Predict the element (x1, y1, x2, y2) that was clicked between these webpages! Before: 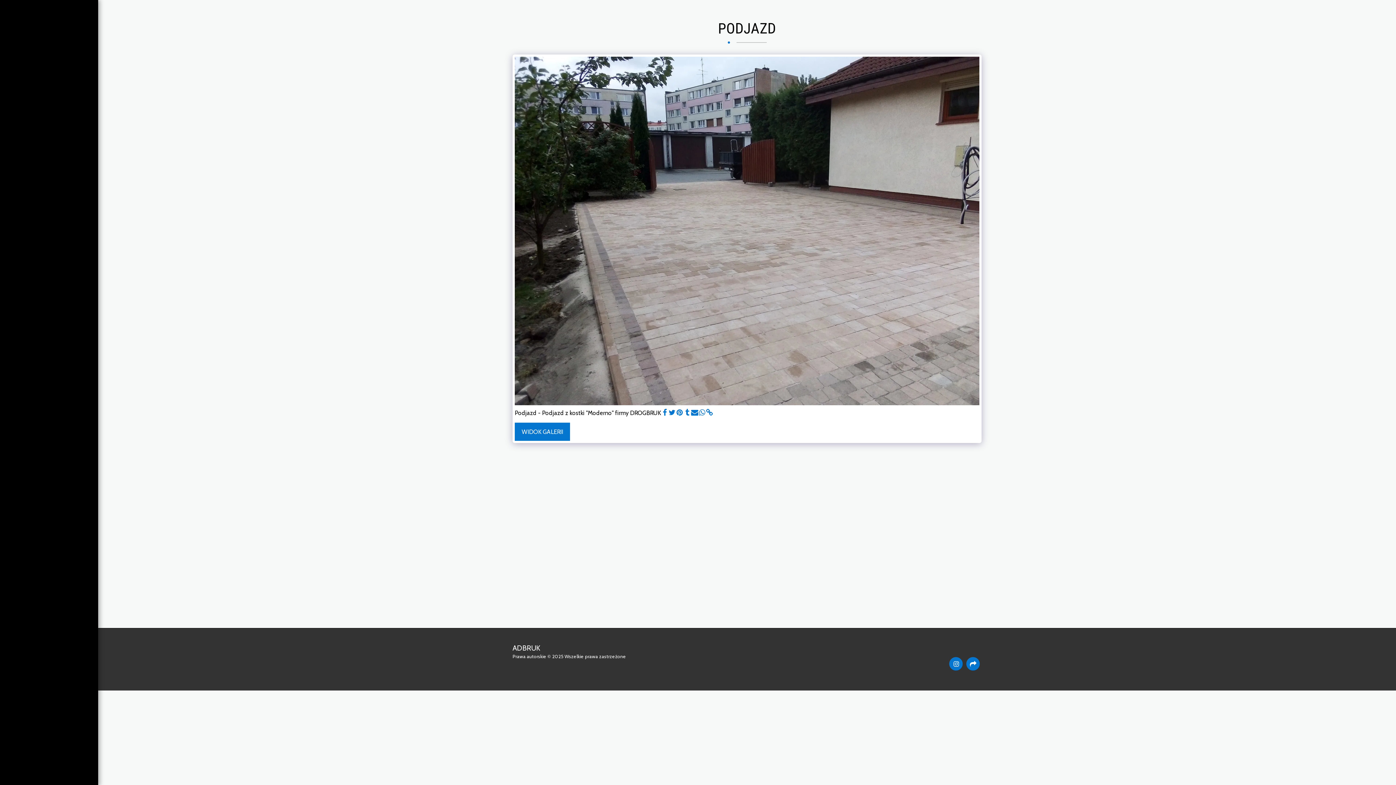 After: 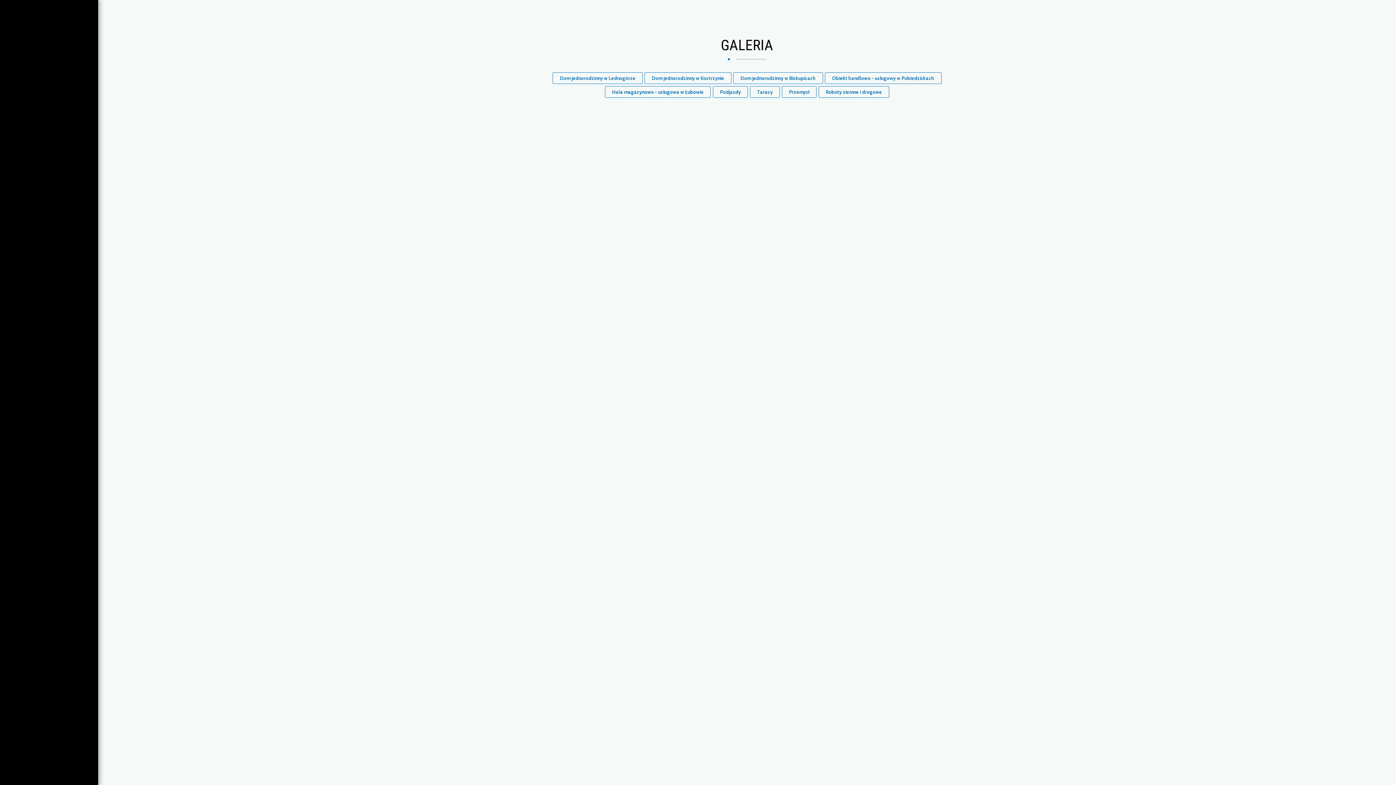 Action: label: GALERIA bbox: (32, 87, 64, 98)